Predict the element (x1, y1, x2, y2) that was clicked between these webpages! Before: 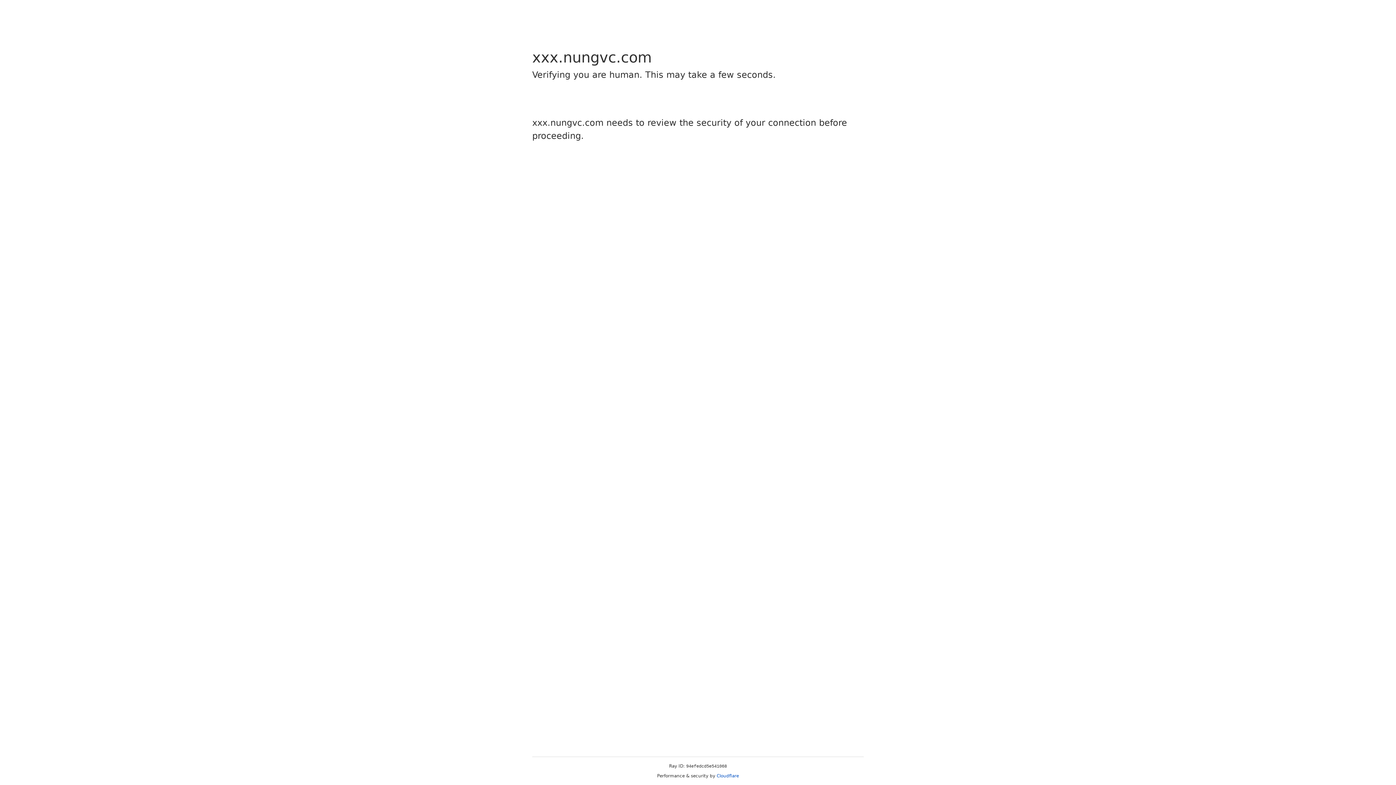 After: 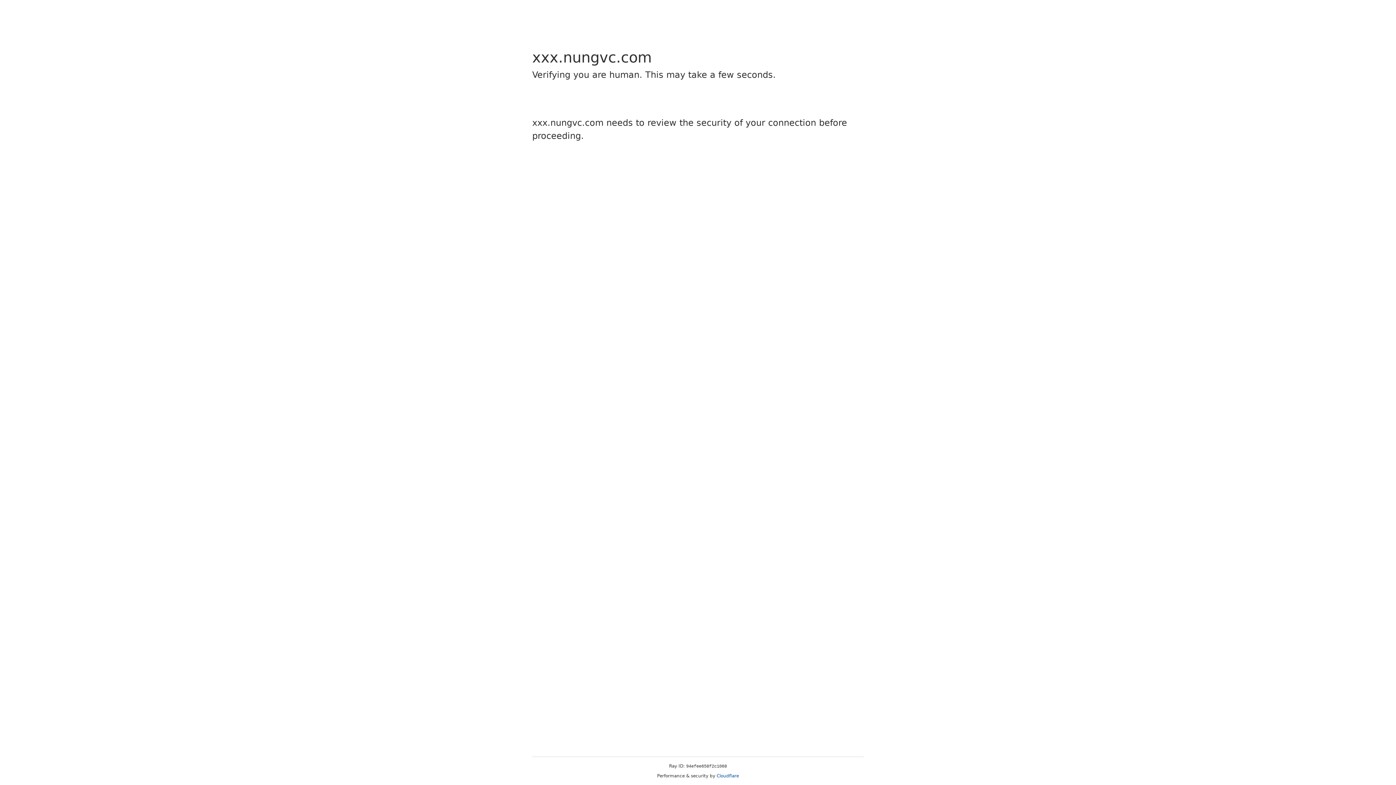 Action: bbox: (716, 773, 739, 778) label: Cloudflare